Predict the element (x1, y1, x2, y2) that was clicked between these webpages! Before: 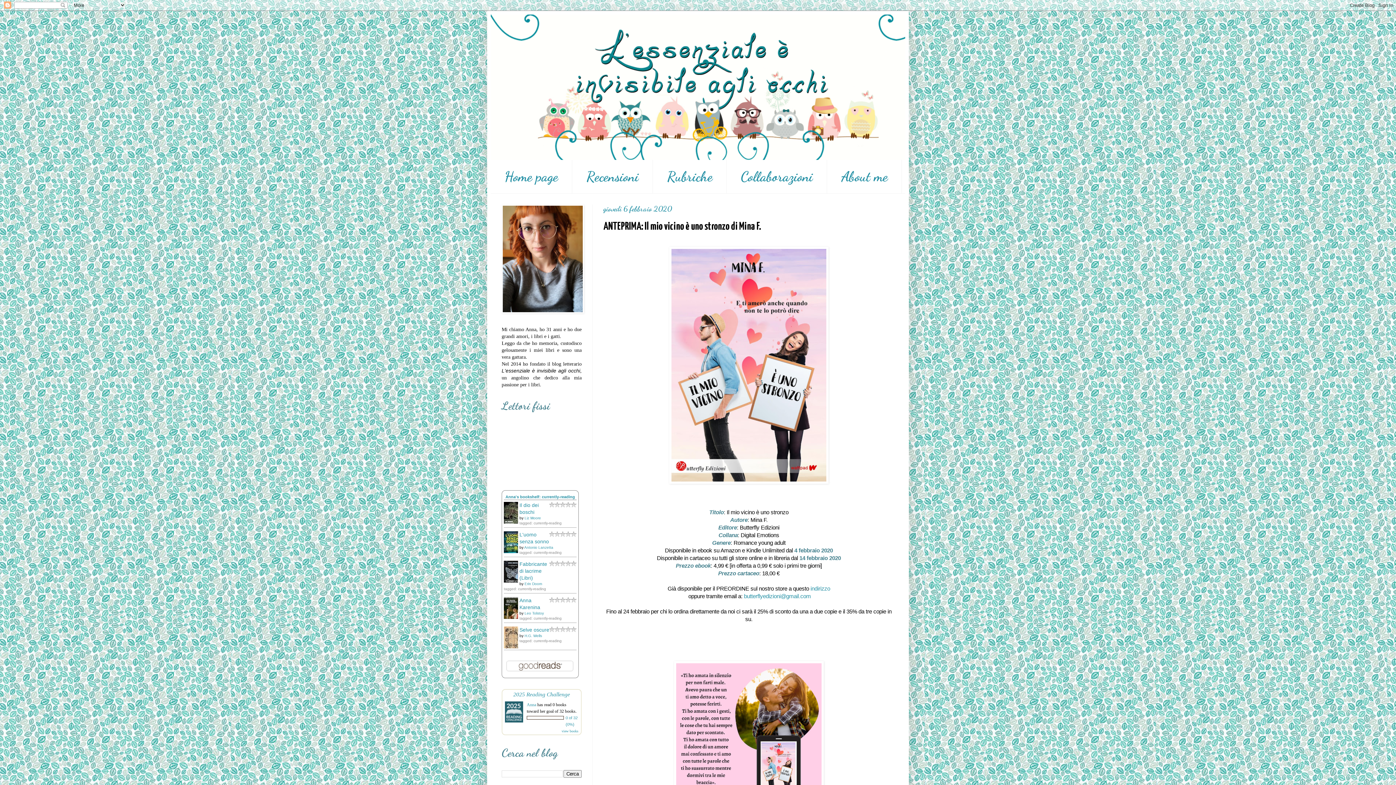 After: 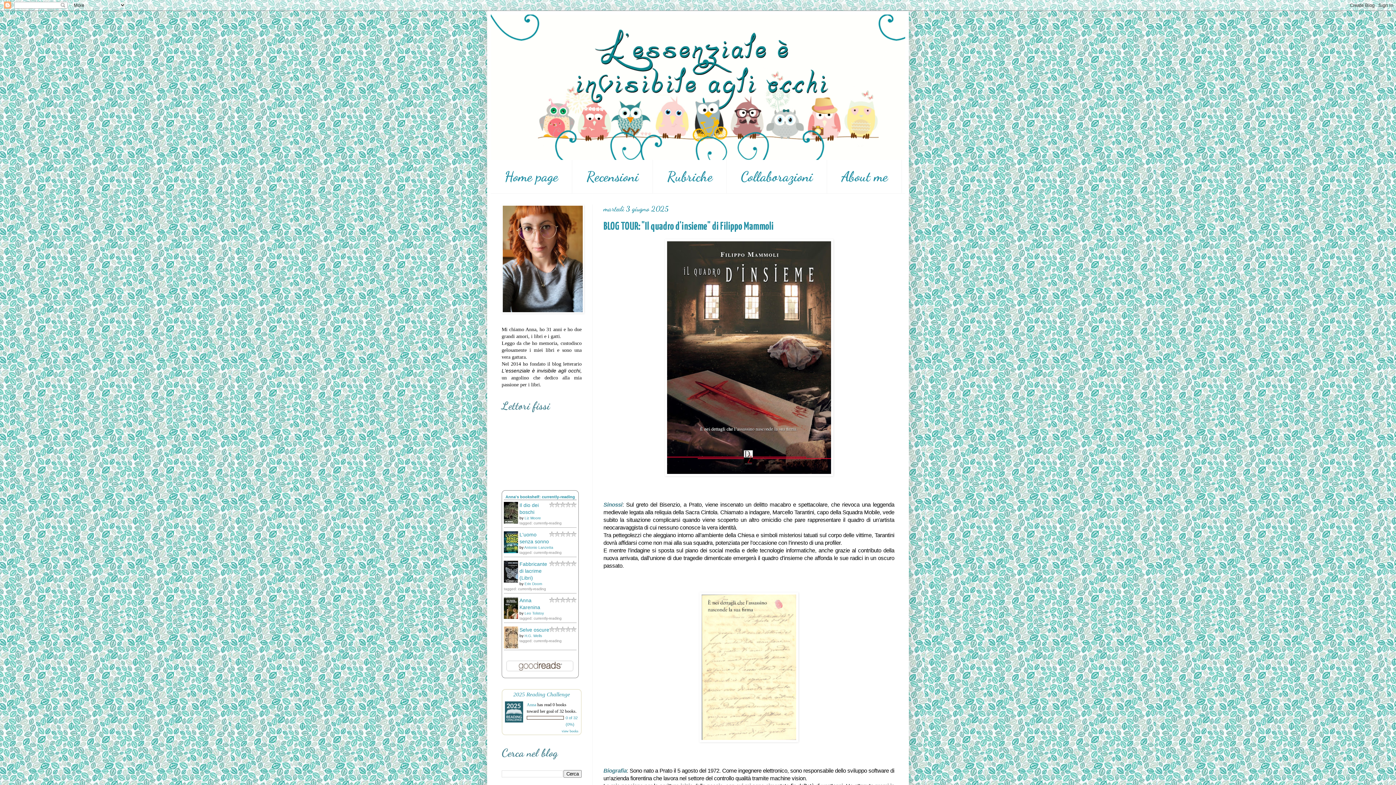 Action: bbox: (490, 14, 905, 160)